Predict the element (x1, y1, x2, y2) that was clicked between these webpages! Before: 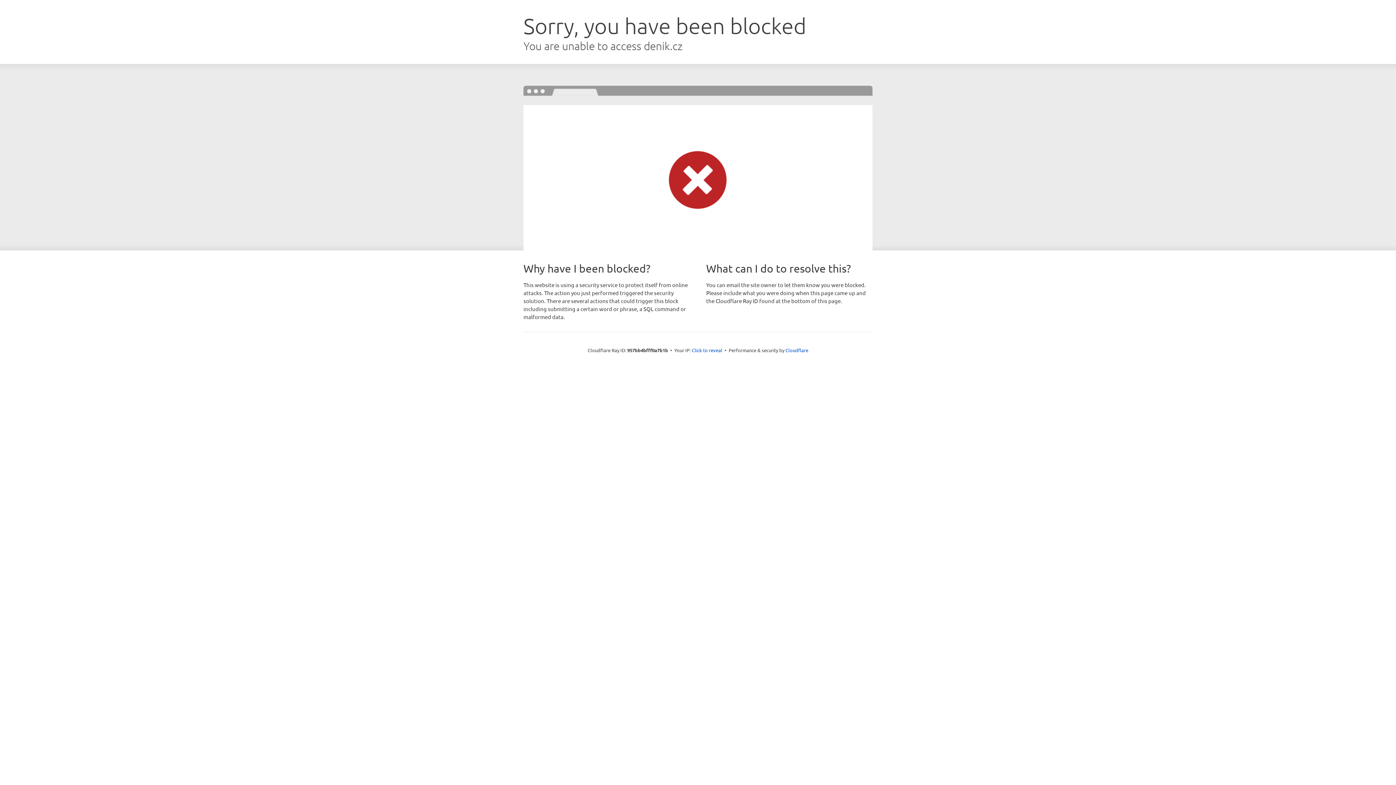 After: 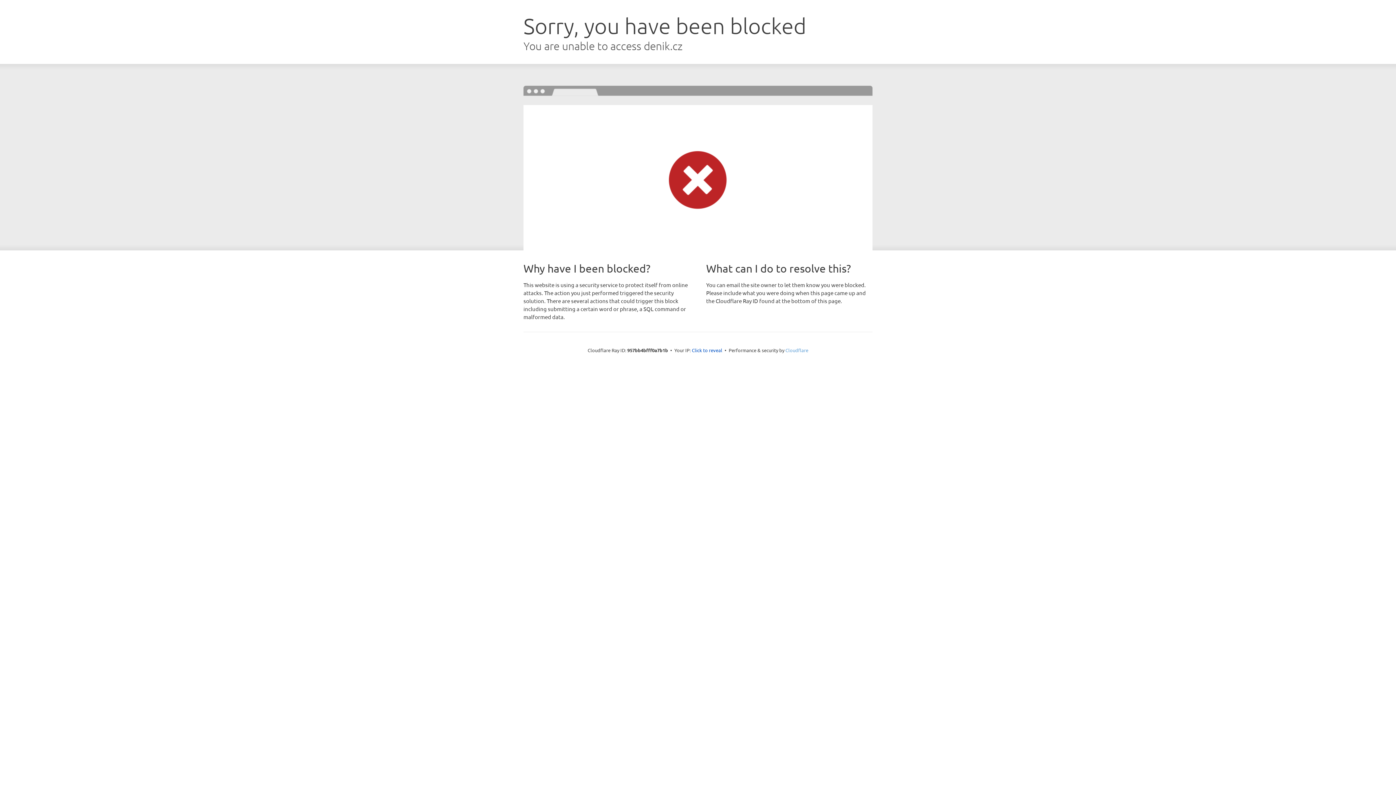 Action: bbox: (785, 347, 808, 353) label: Cloudflare